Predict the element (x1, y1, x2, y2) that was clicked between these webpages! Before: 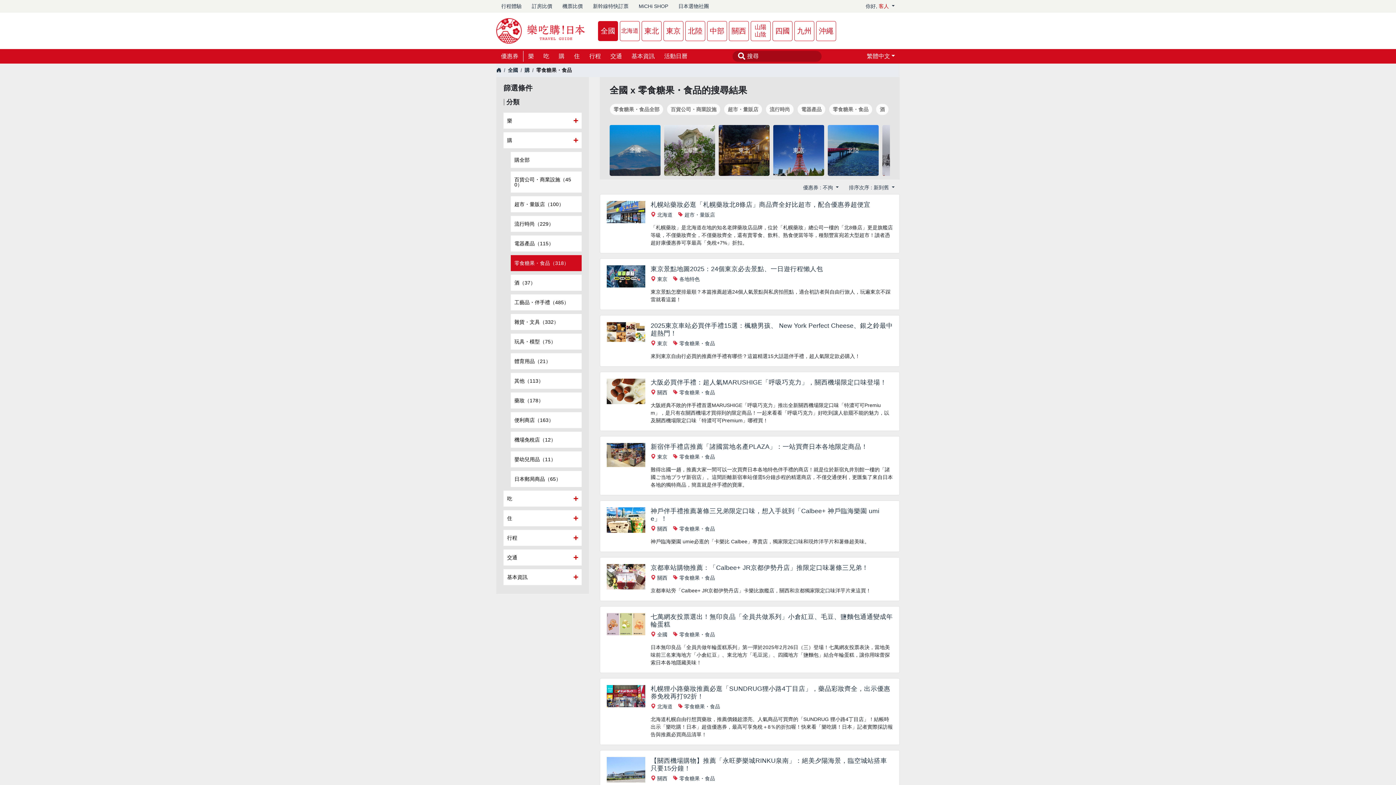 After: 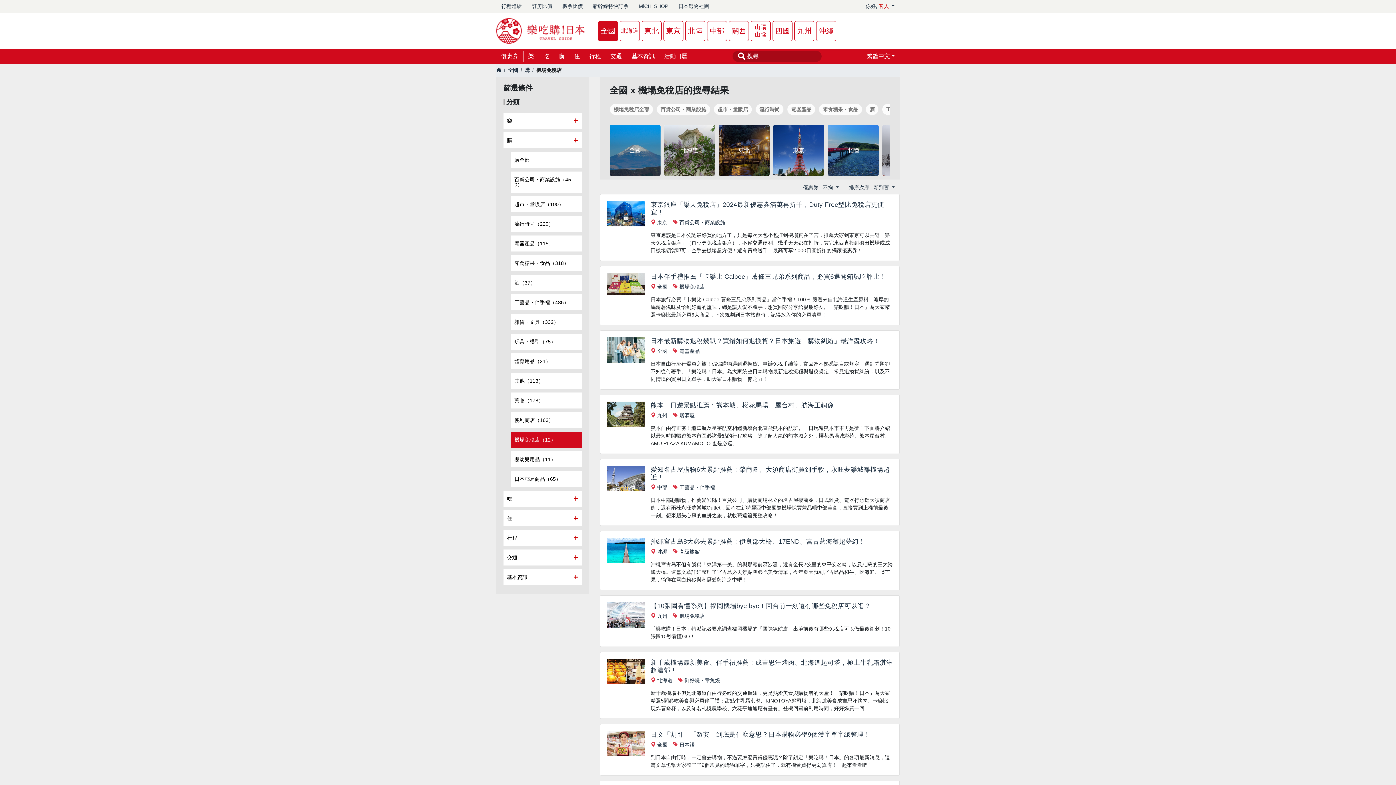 Action: label: 機場免稅店（12） bbox: (510, 432, 581, 448)